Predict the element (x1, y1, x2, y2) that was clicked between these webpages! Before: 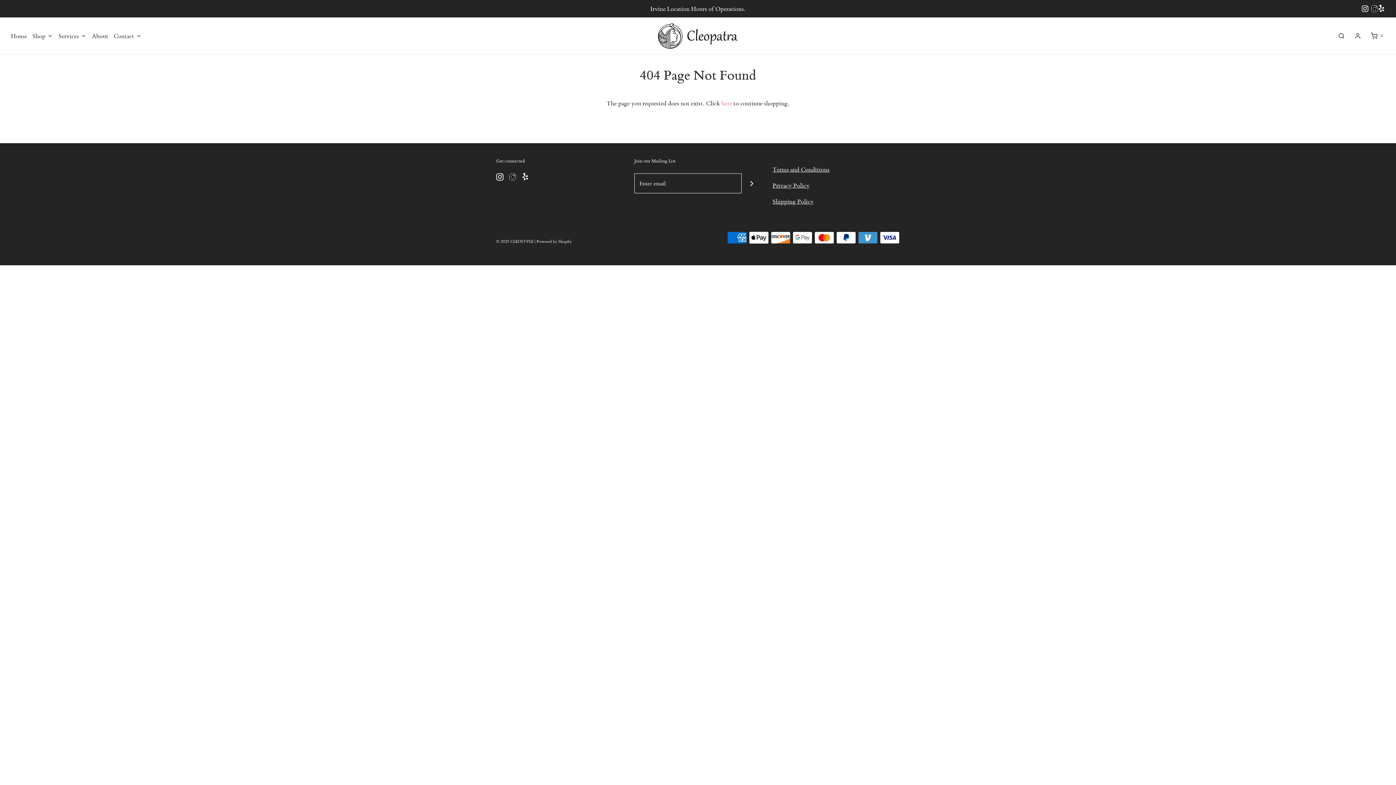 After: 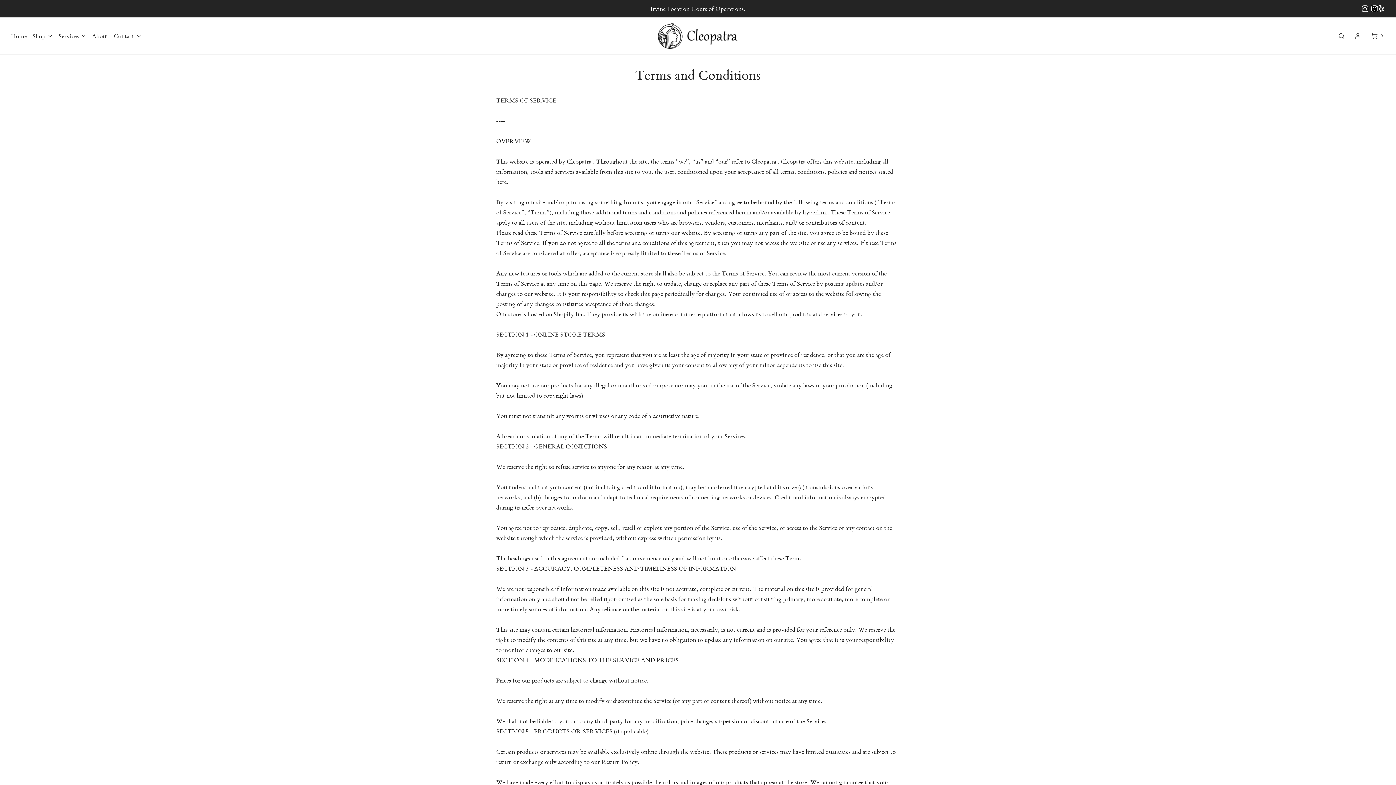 Action: label: Terms and Conditions bbox: (772, 165, 829, 173)